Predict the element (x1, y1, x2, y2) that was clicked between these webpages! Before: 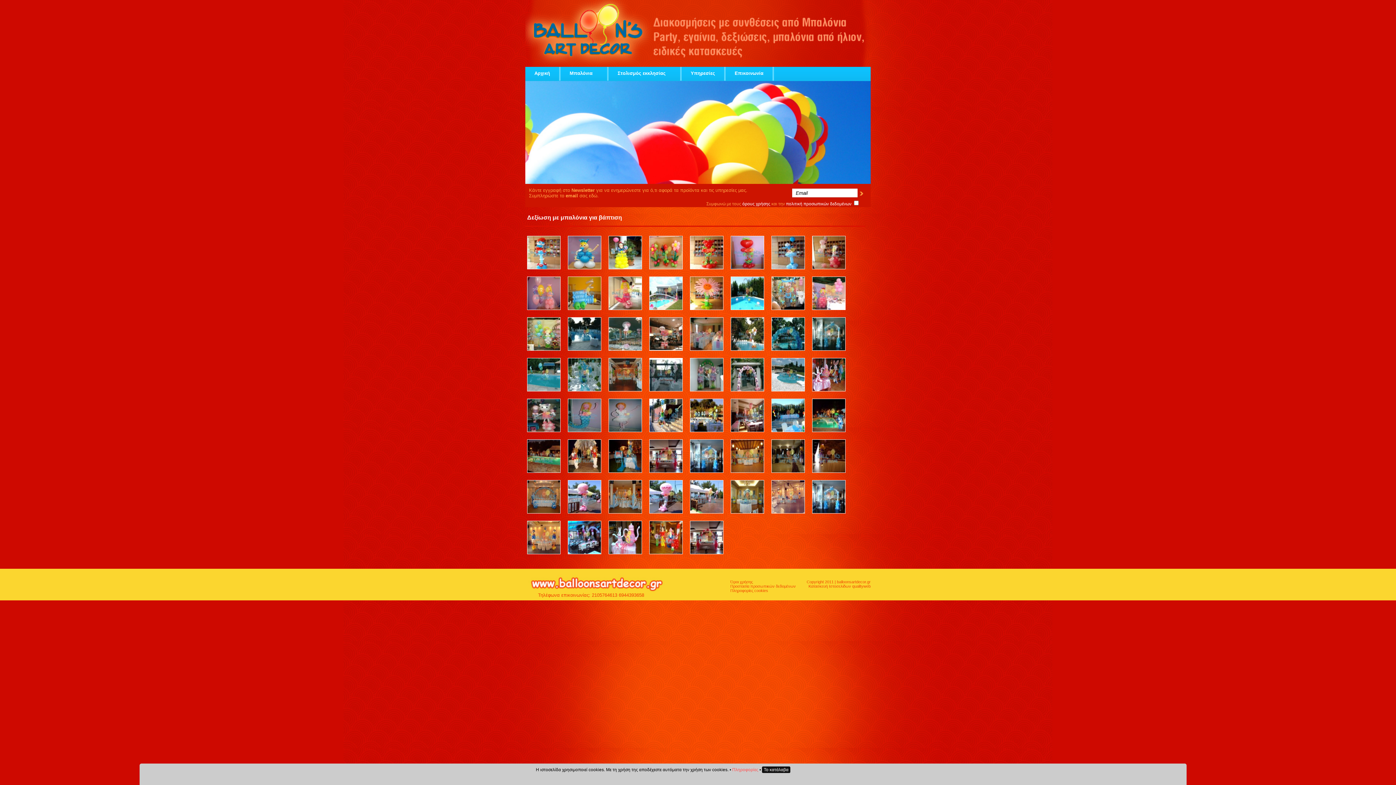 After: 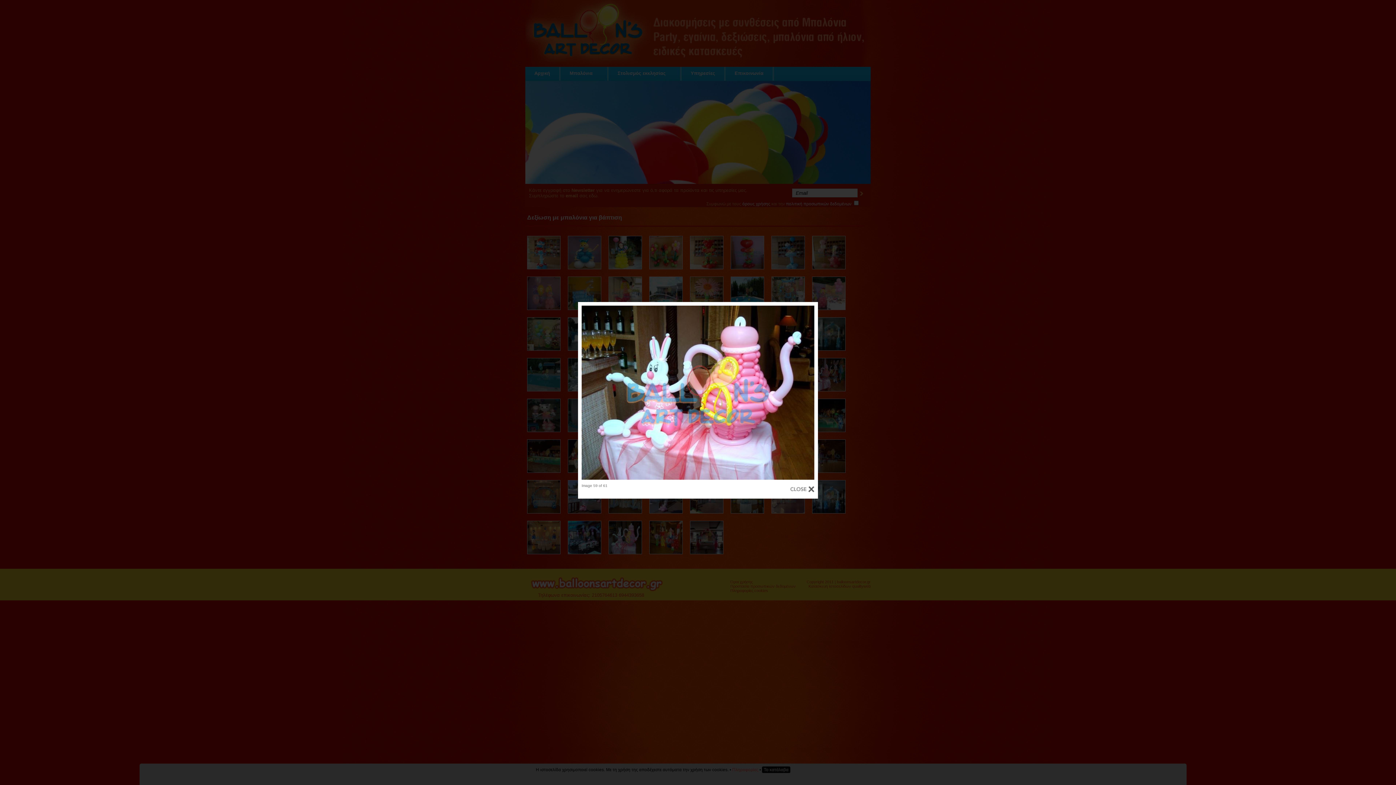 Action: bbox: (609, 550, 641, 555)